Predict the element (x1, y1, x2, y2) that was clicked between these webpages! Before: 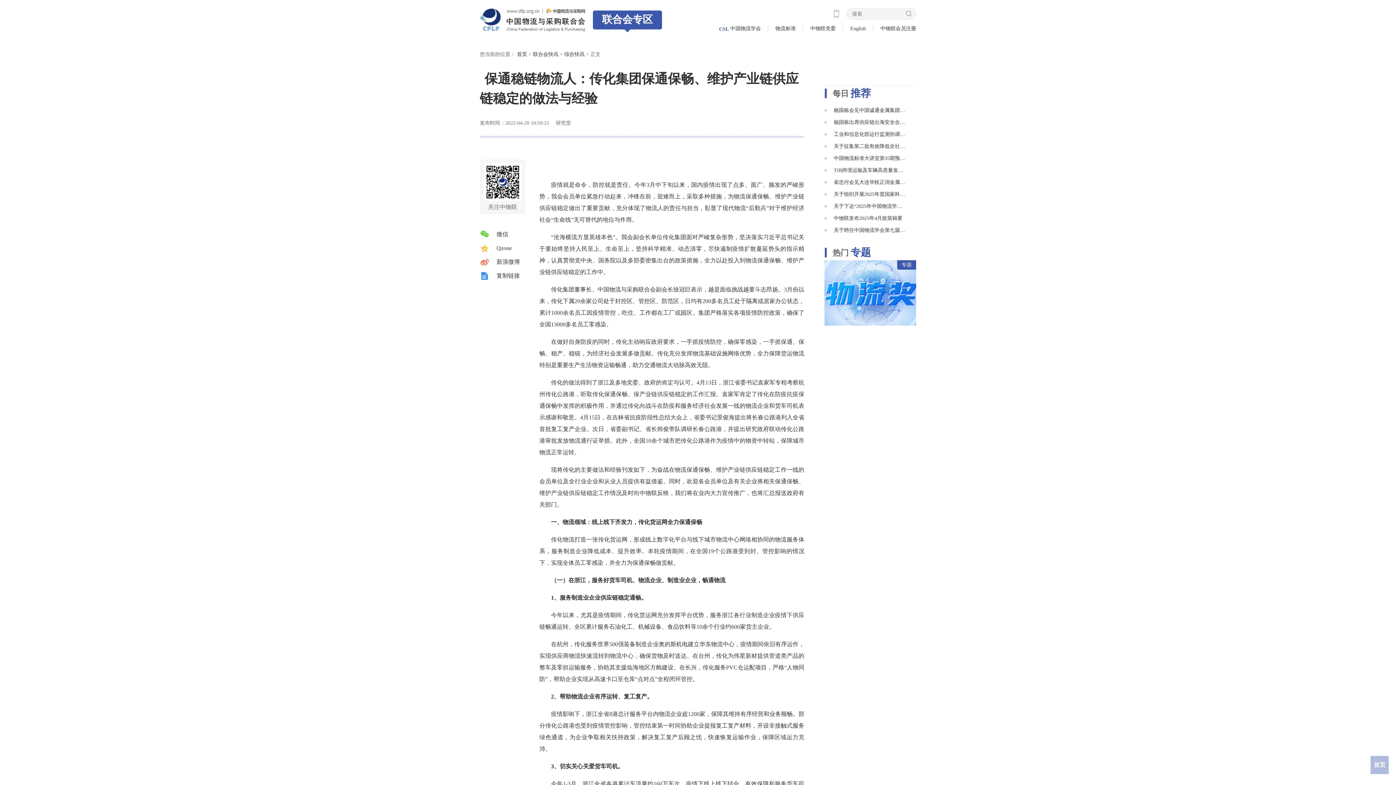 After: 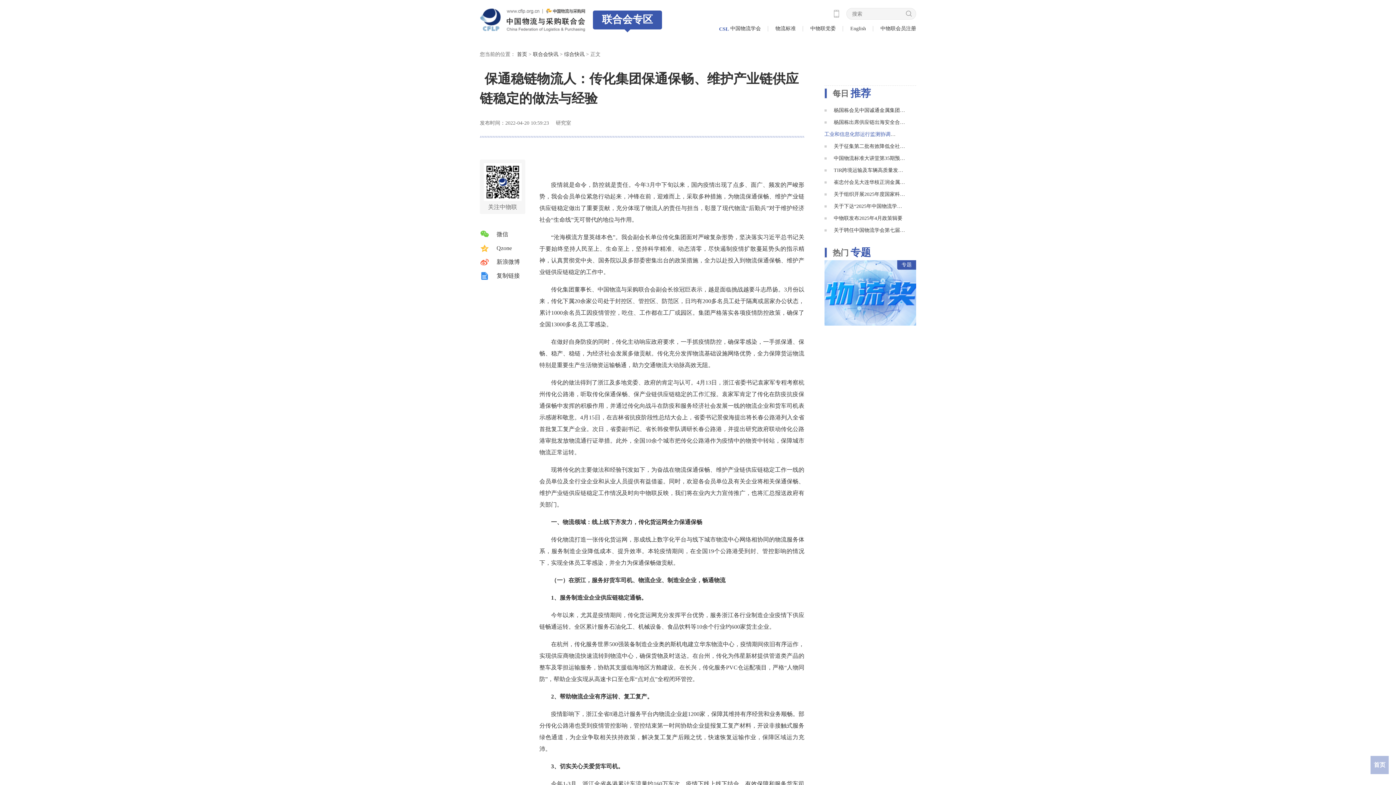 Action: label: 工业和信息化部运行监测协调局来访中物联座谈交流 bbox: (834, 131, 951, 137)